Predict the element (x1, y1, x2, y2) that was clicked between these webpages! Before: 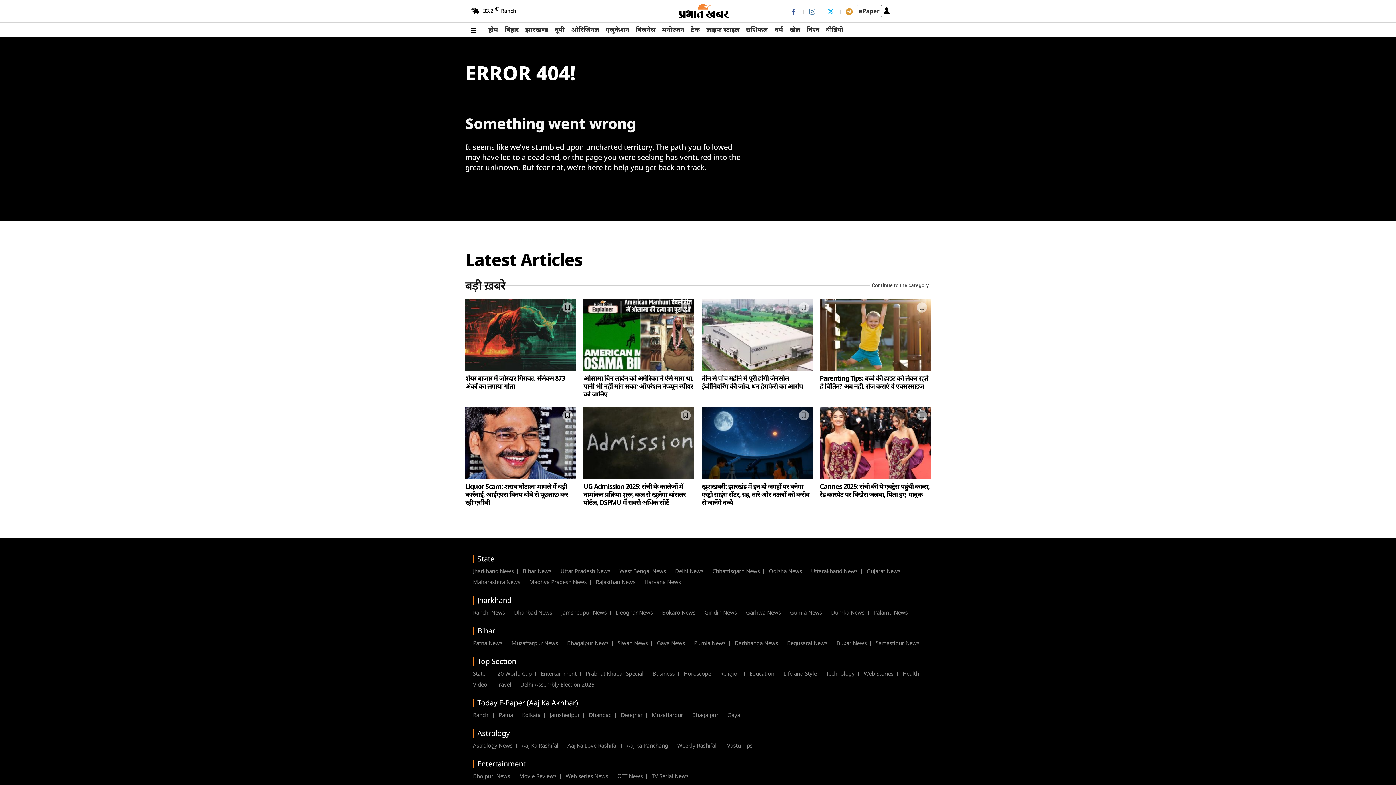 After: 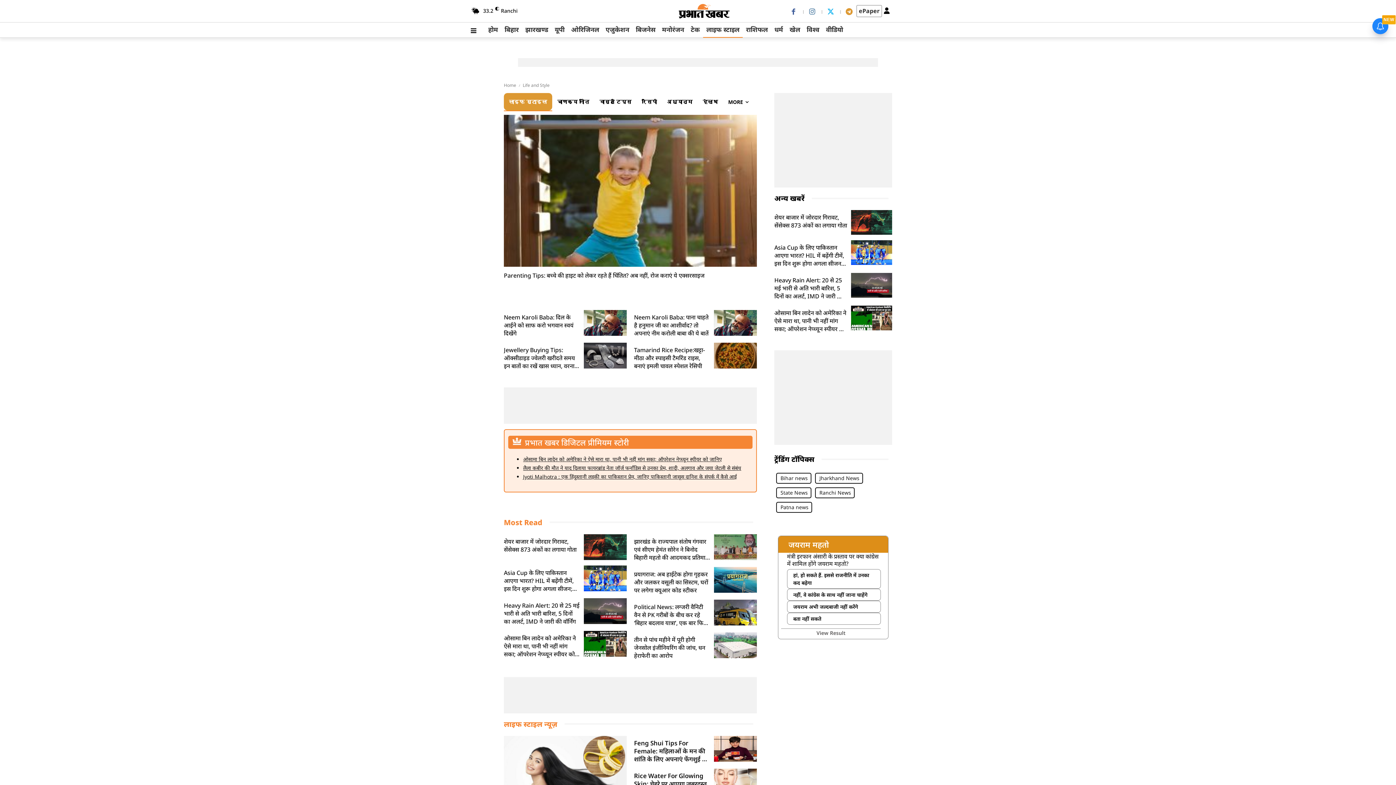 Action: bbox: (703, 22, 742, 37) label: लाइफ स्टाइल